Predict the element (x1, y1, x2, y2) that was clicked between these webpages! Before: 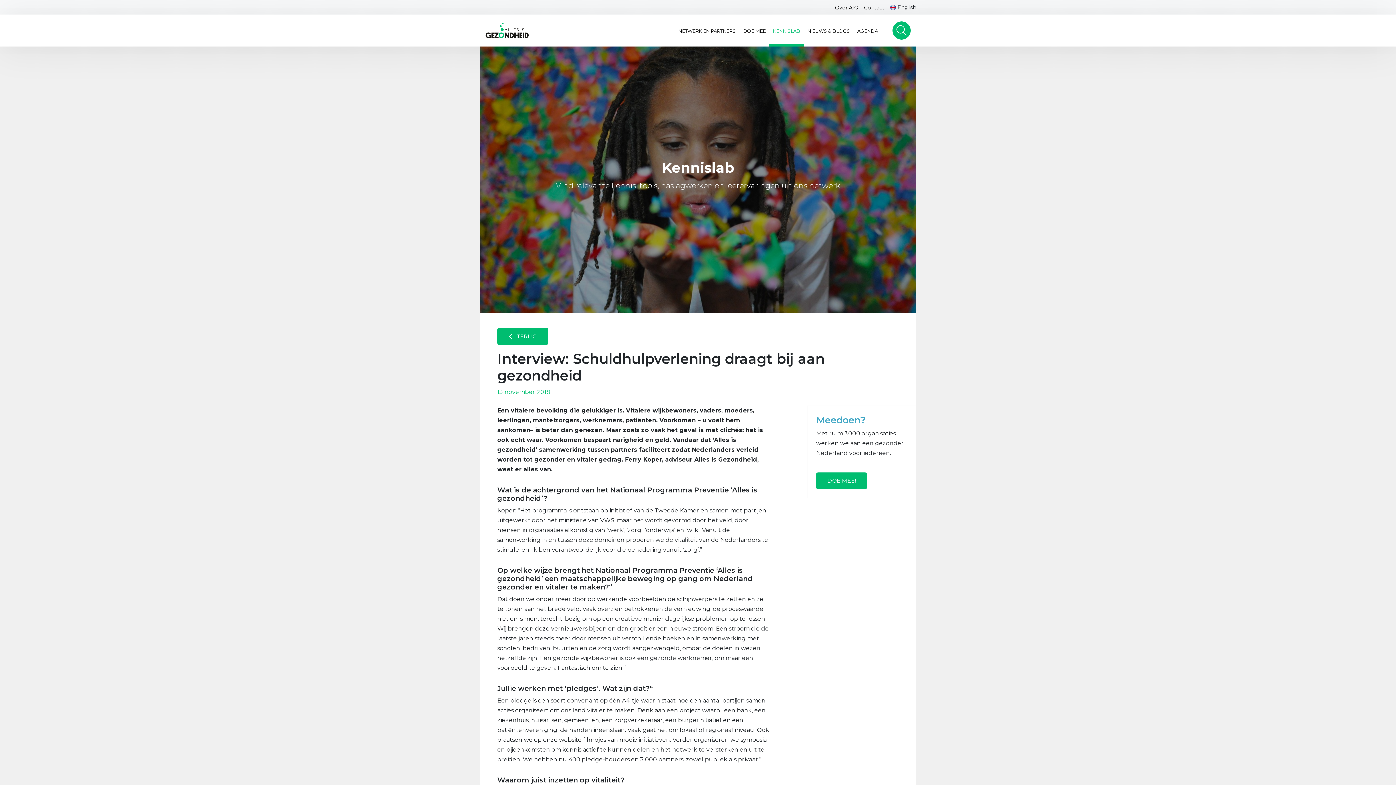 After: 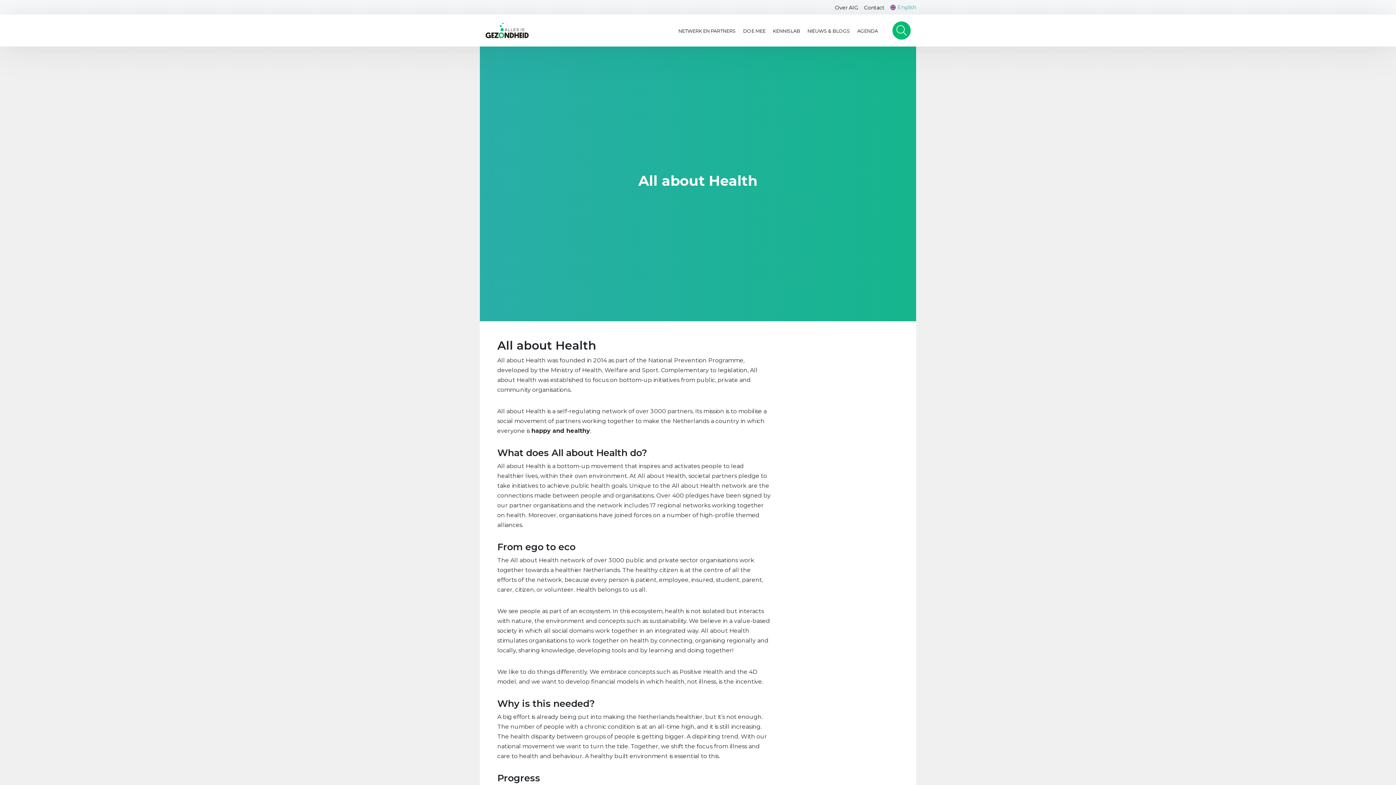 Action: bbox: (890, 3, 916, 11) label: English